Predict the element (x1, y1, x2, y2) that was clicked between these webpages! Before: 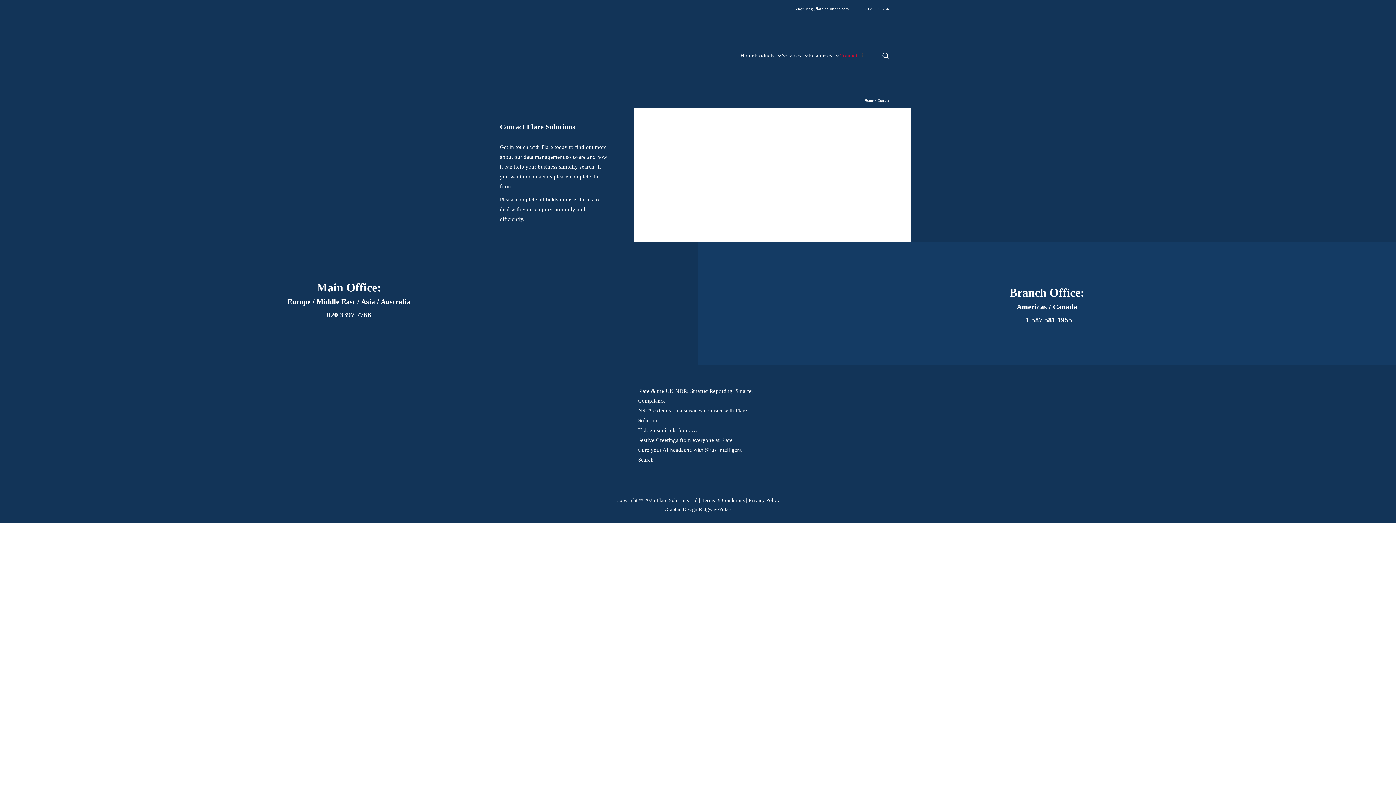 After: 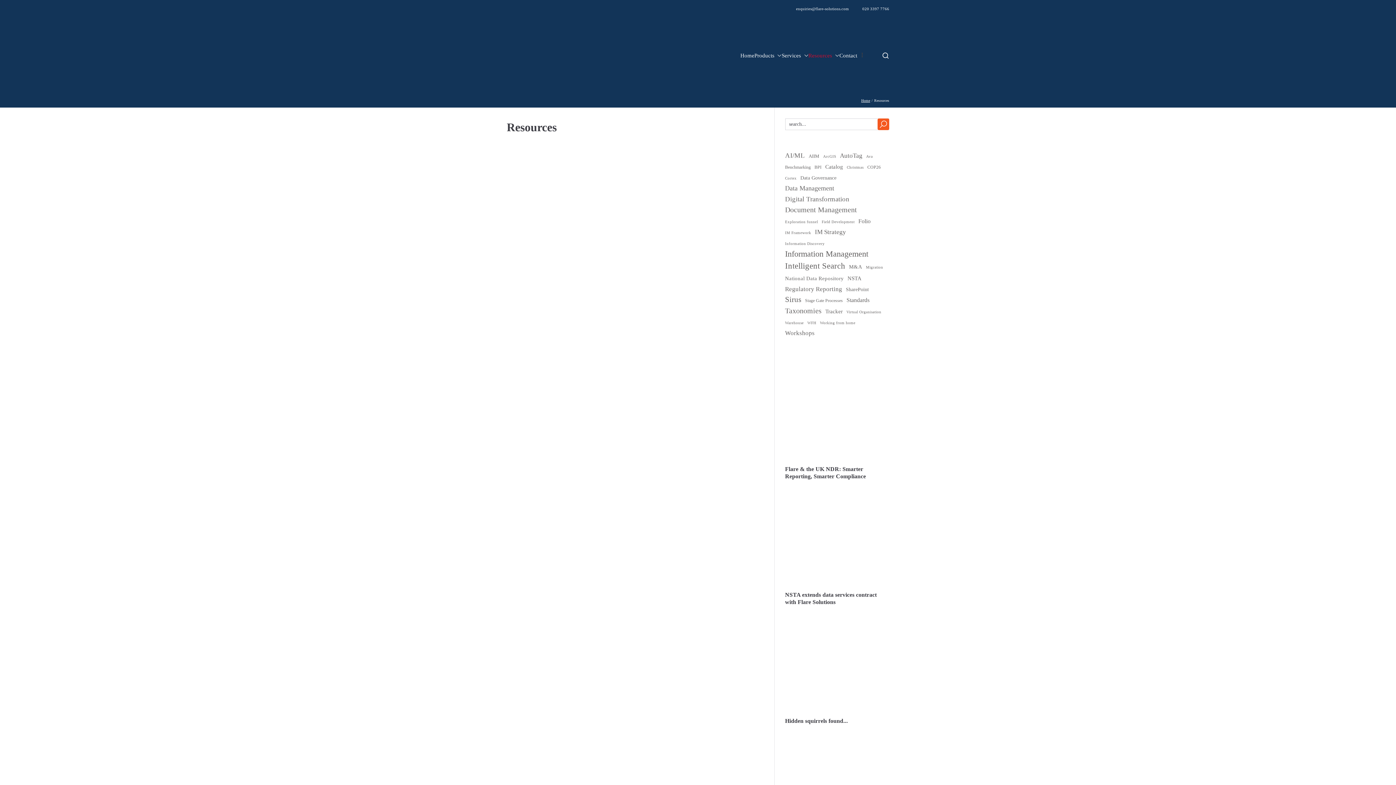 Action: bbox: (832, 50, 839, 60)